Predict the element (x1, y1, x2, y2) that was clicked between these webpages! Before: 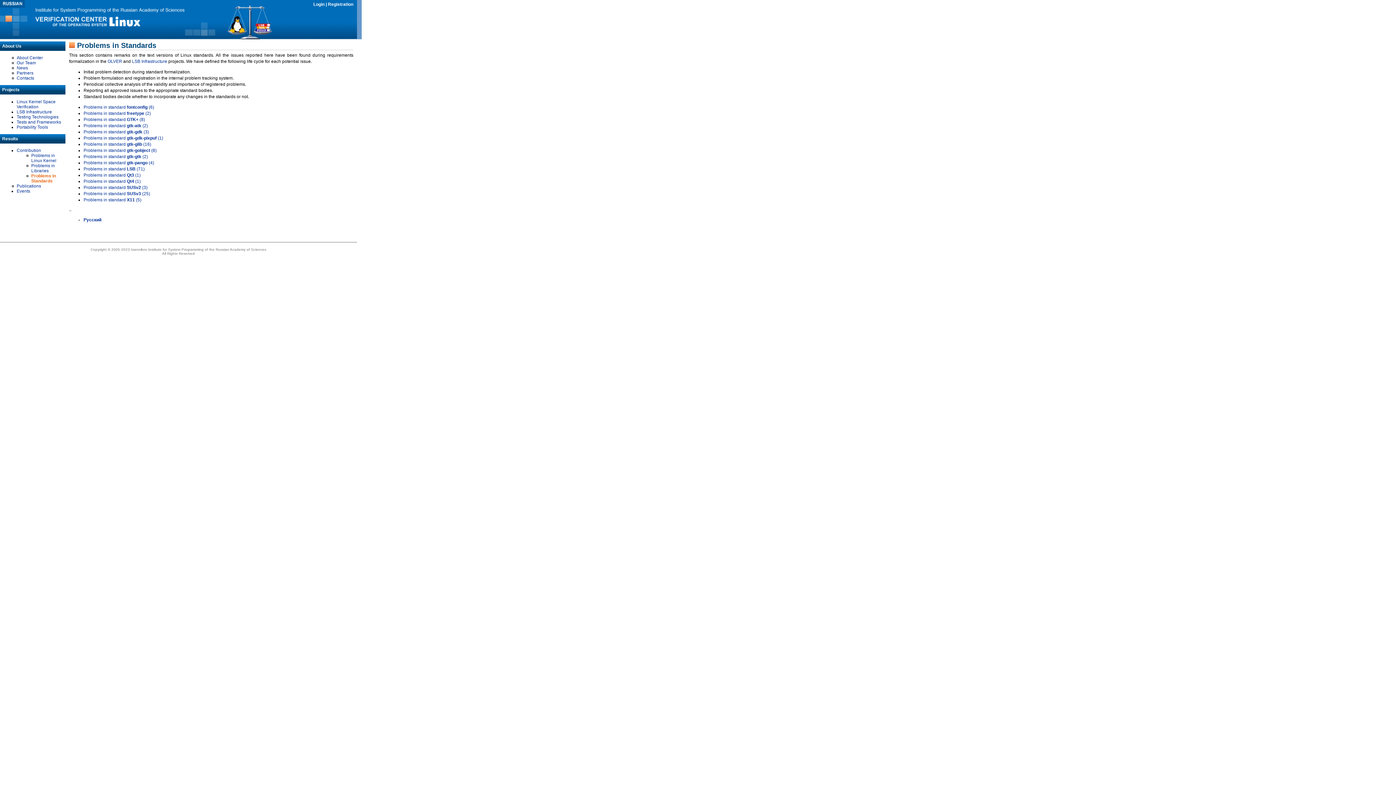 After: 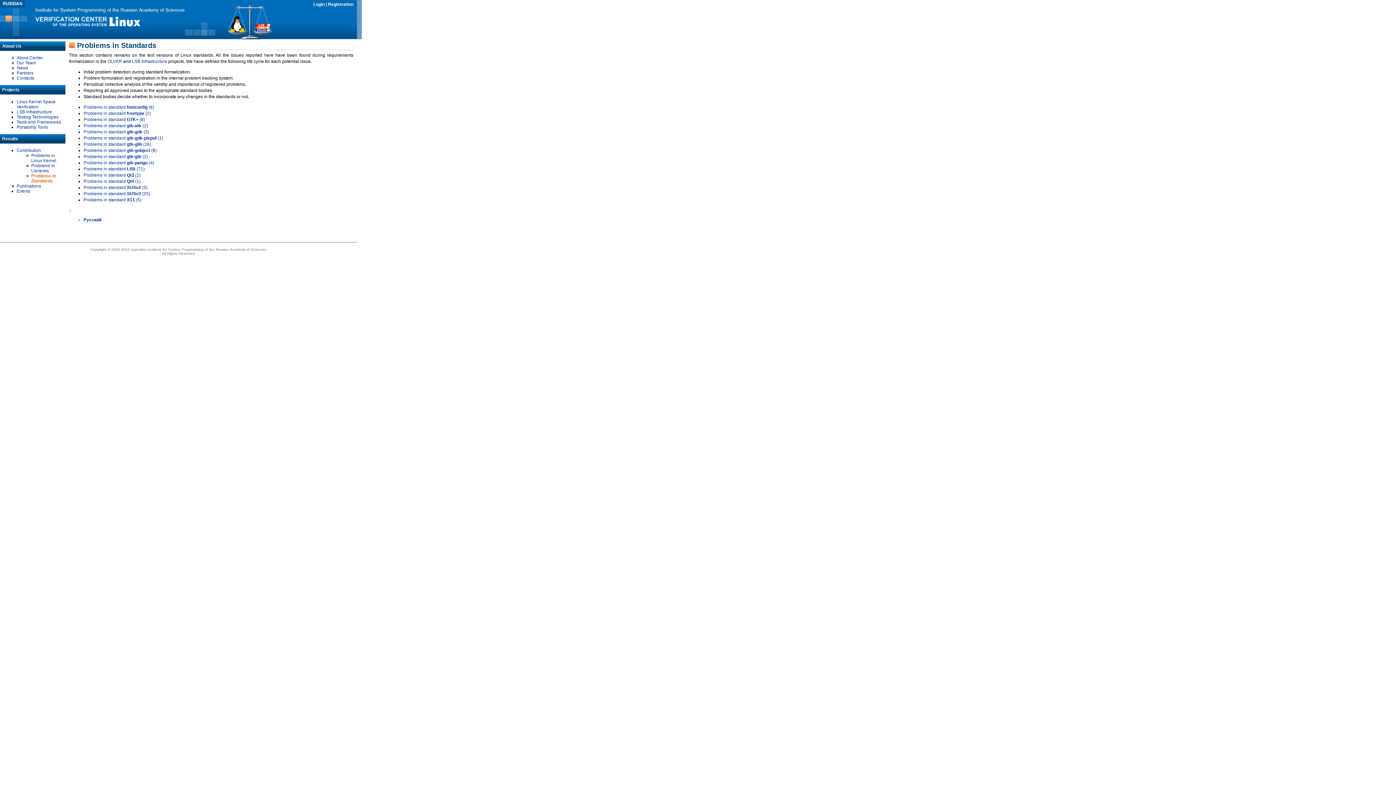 Action: label: Problems in standard Qt4 (1) bbox: (83, 179, 140, 184)